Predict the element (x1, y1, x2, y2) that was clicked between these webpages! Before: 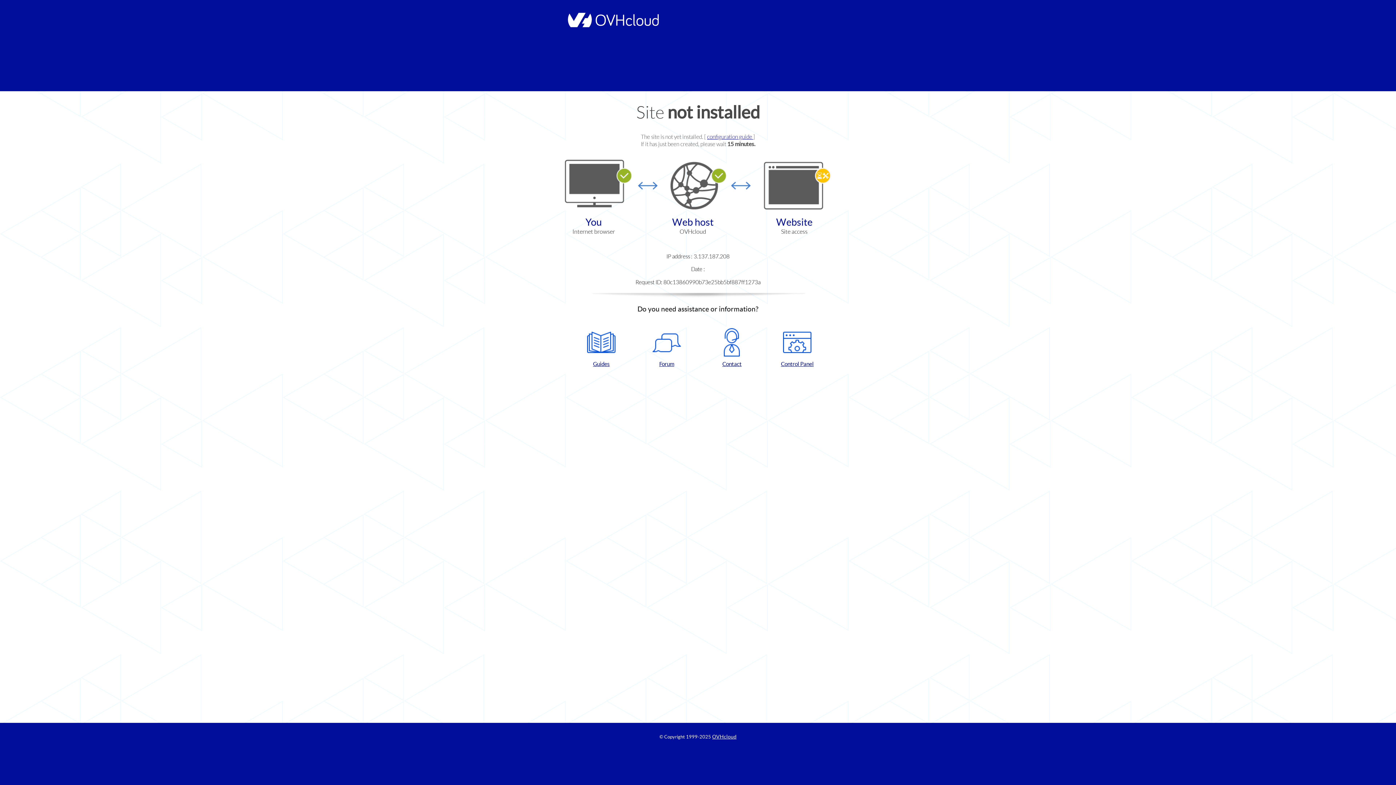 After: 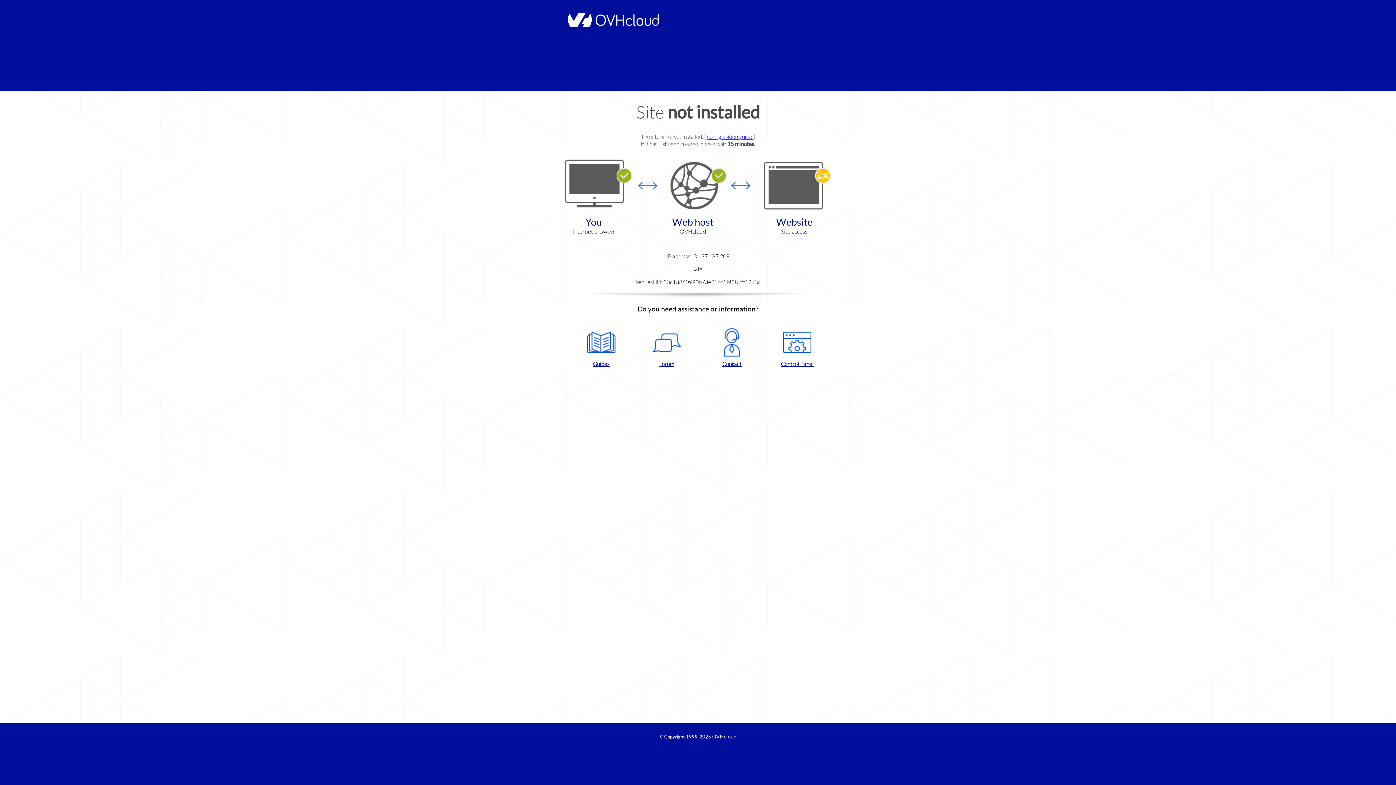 Action: bbox: (702, 328, 761, 367) label: Contact